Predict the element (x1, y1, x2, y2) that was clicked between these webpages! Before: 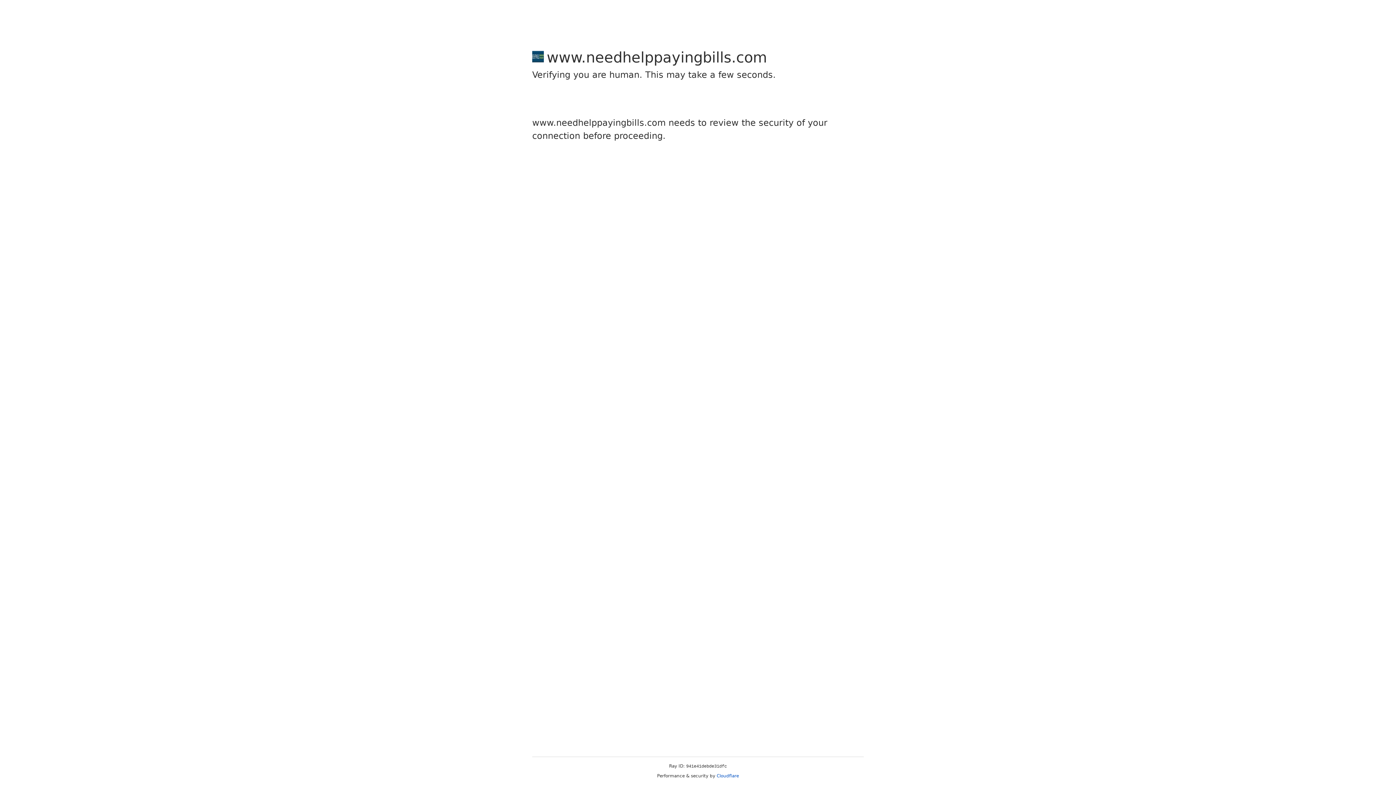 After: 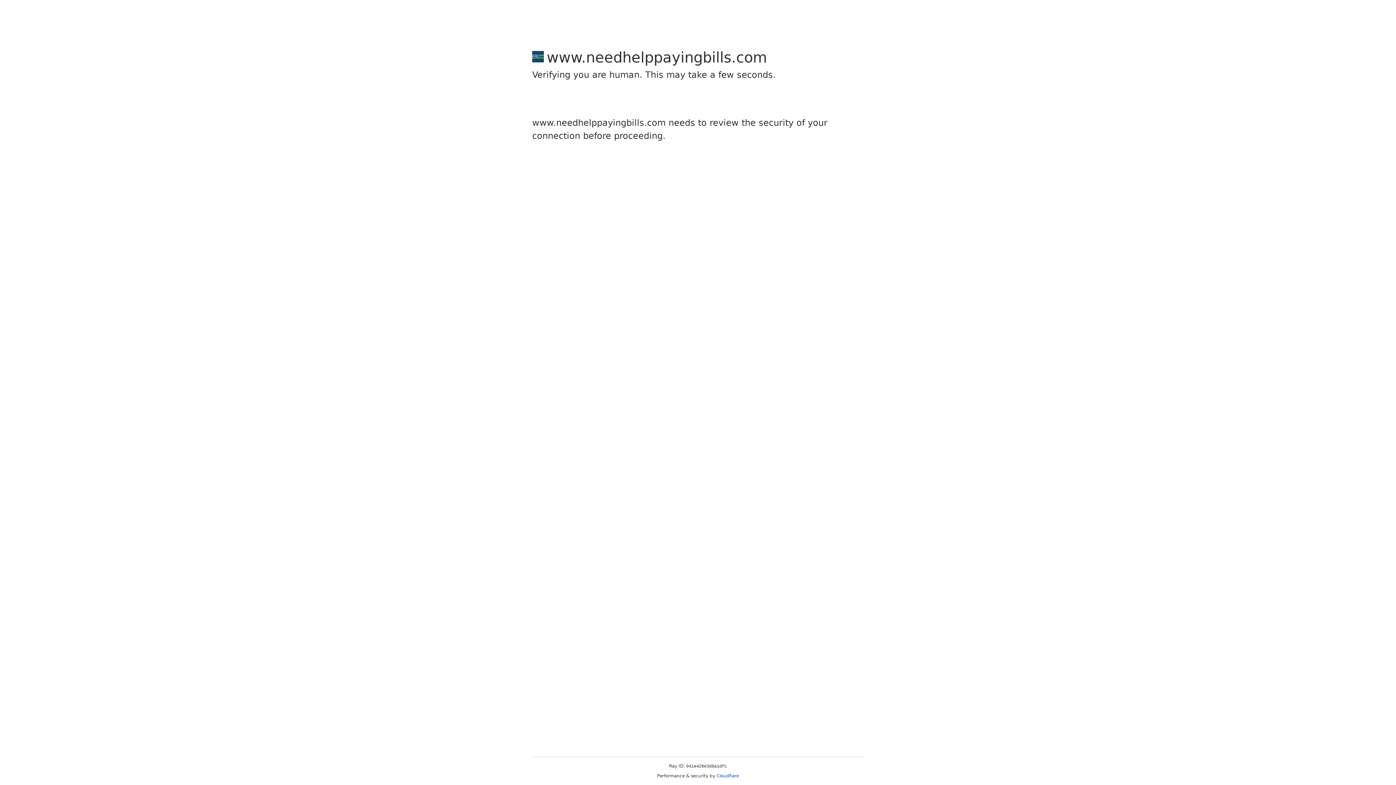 Action: bbox: (716, 773, 739, 778) label: Cloudflare